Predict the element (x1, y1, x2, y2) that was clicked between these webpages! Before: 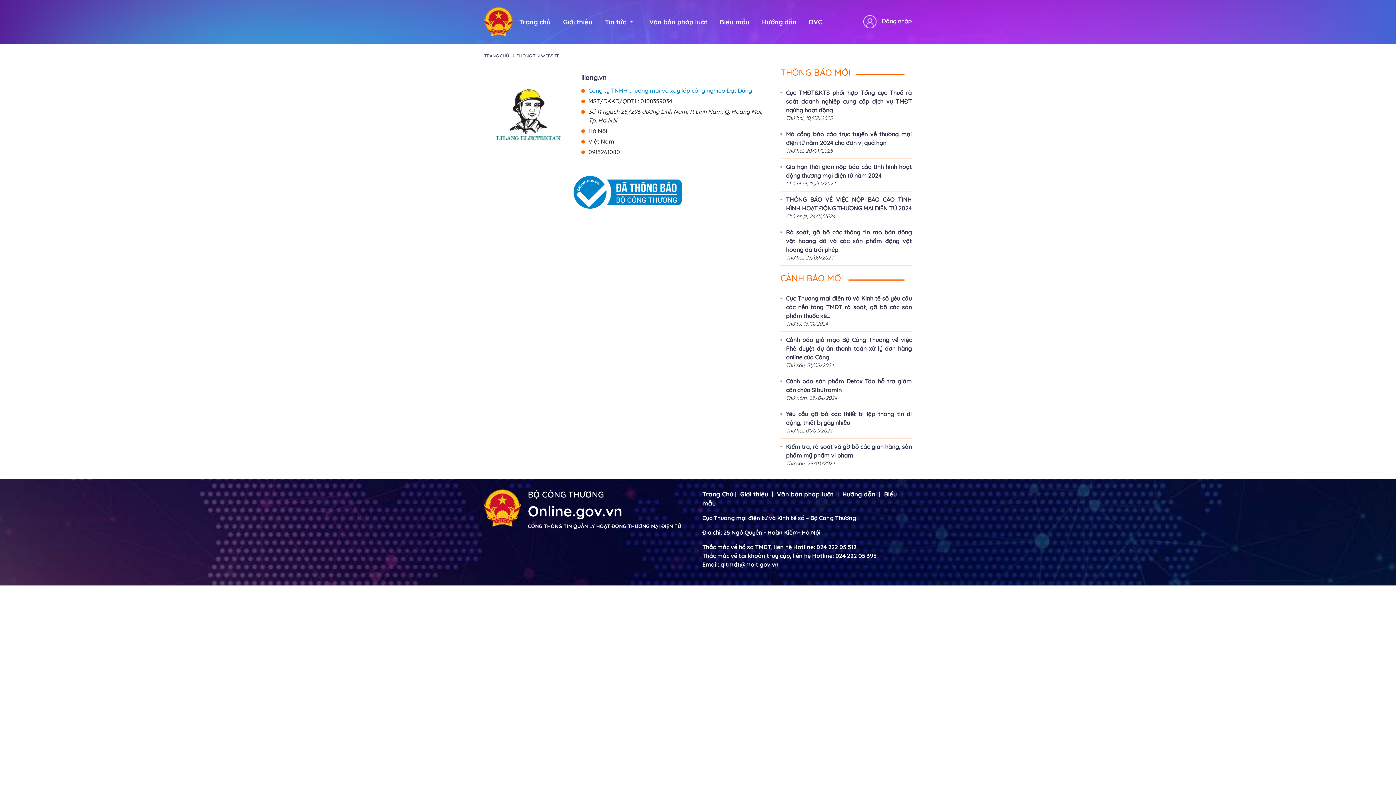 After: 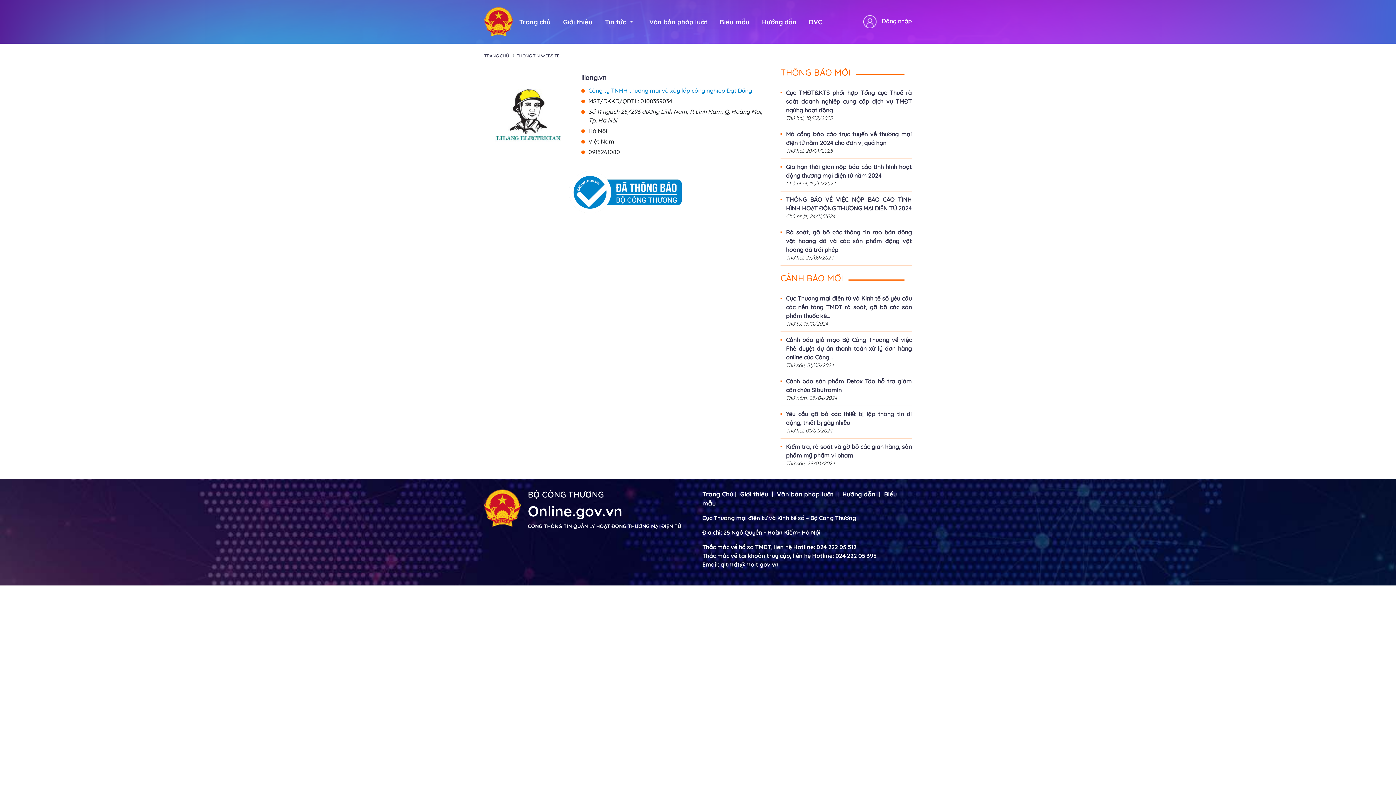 Action: label: THÔNG TIN WEBSITE bbox: (516, 53, 559, 58)